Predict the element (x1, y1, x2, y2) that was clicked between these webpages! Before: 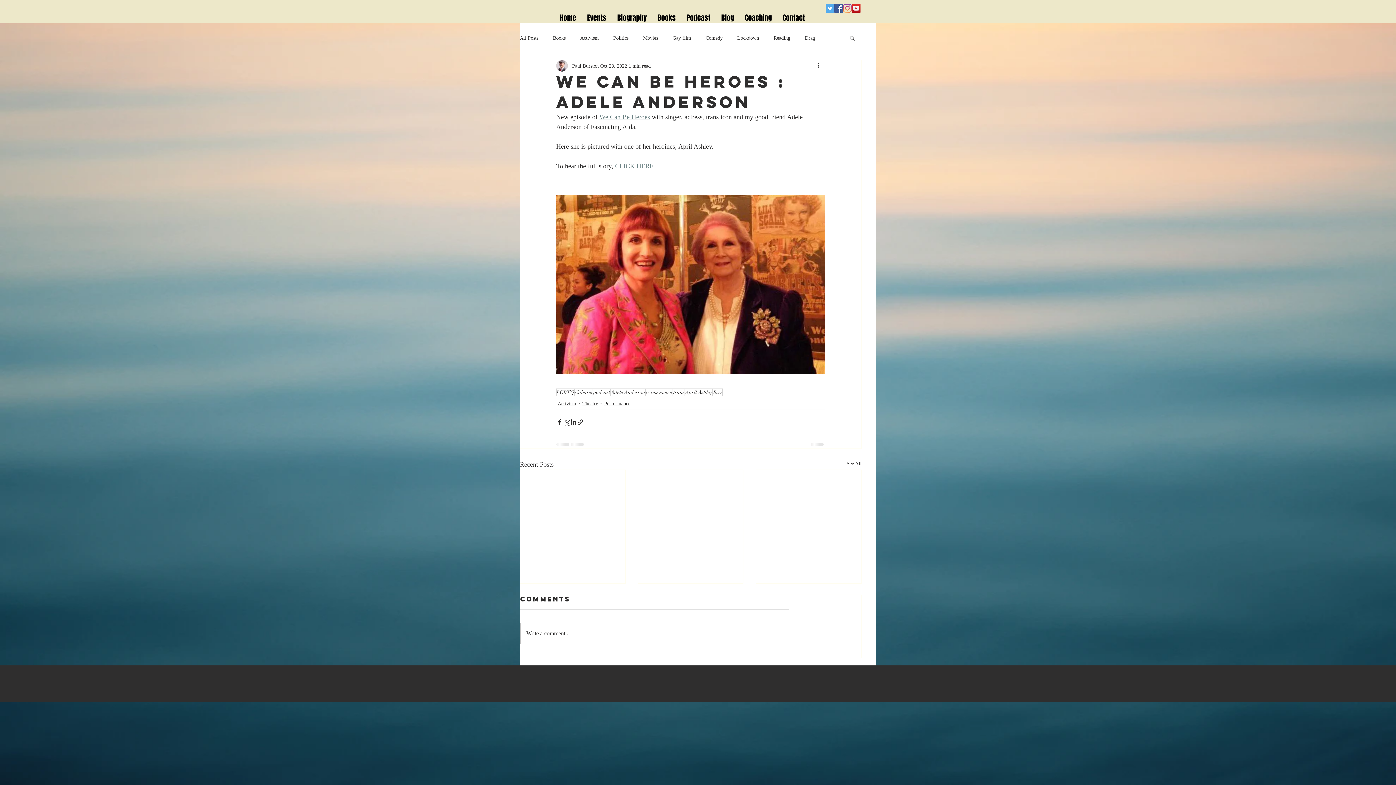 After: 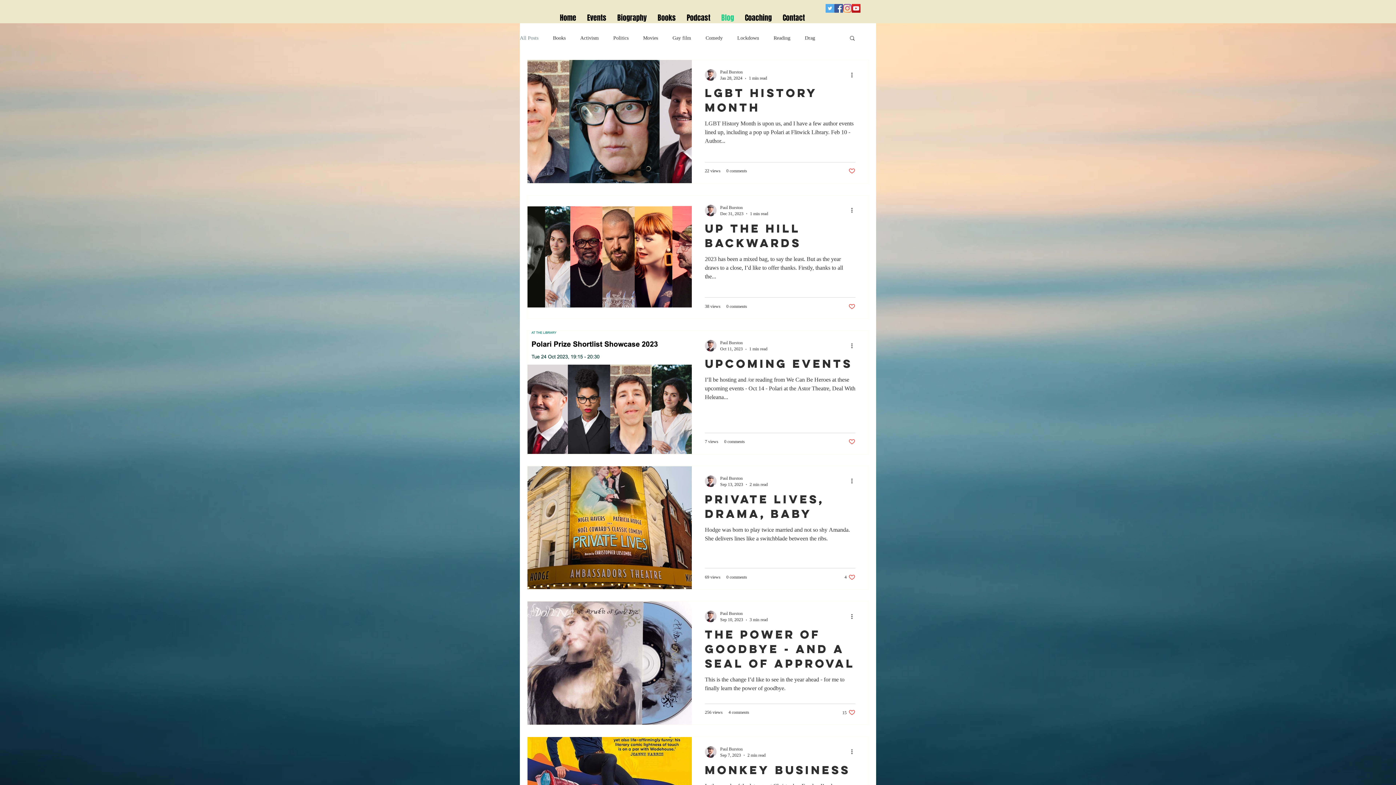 Action: bbox: (846, 460, 861, 469) label: See All